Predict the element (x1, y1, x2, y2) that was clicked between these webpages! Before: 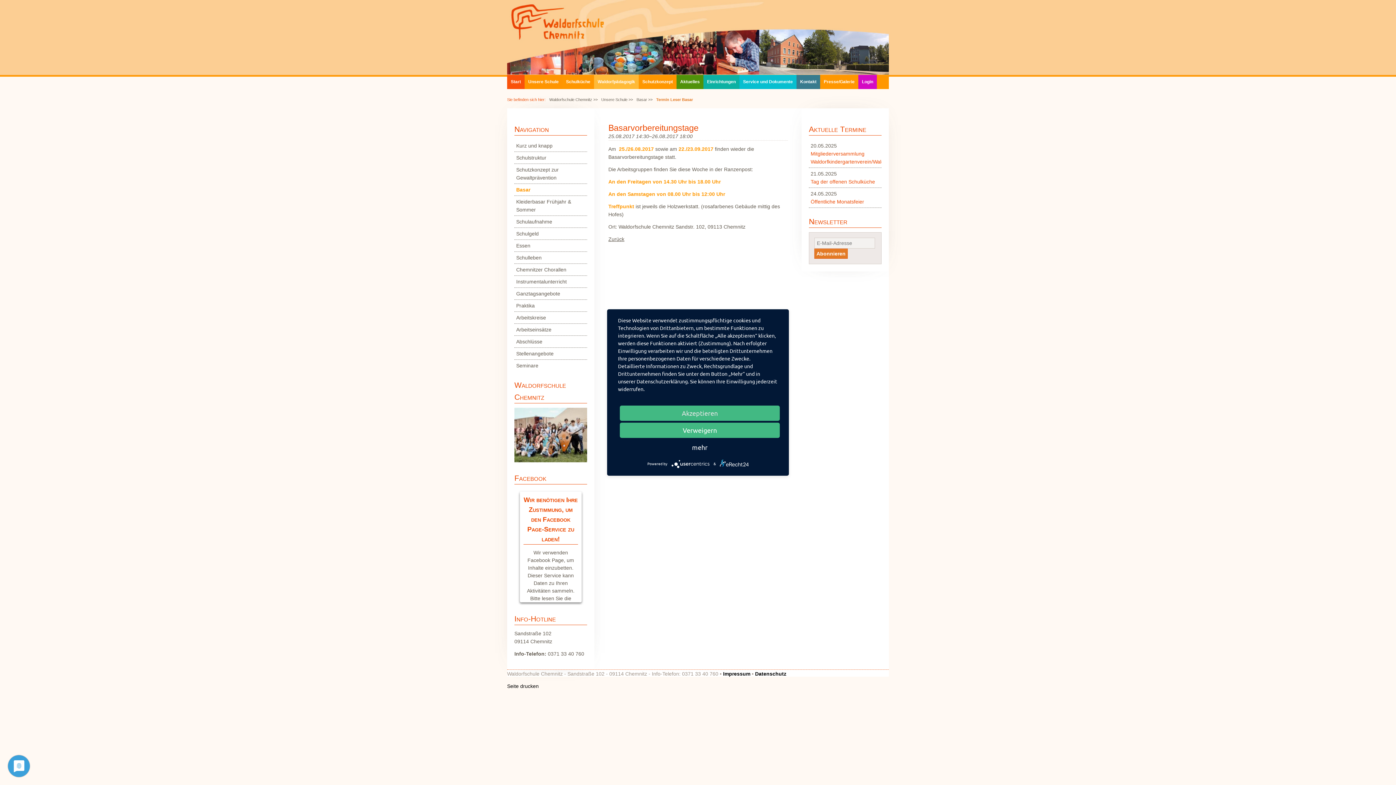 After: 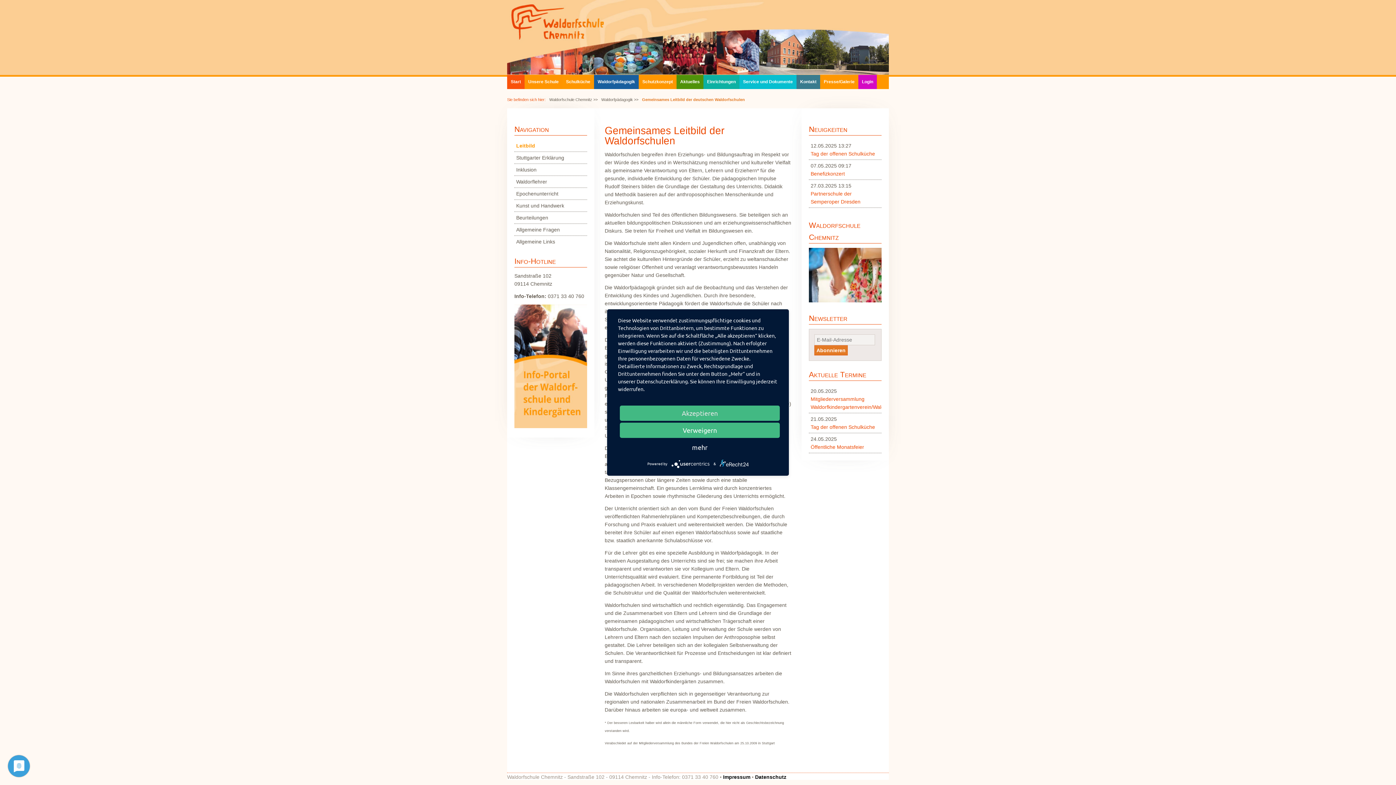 Action: label: Waldorfpädagogik bbox: (594, 74, 638, 89)